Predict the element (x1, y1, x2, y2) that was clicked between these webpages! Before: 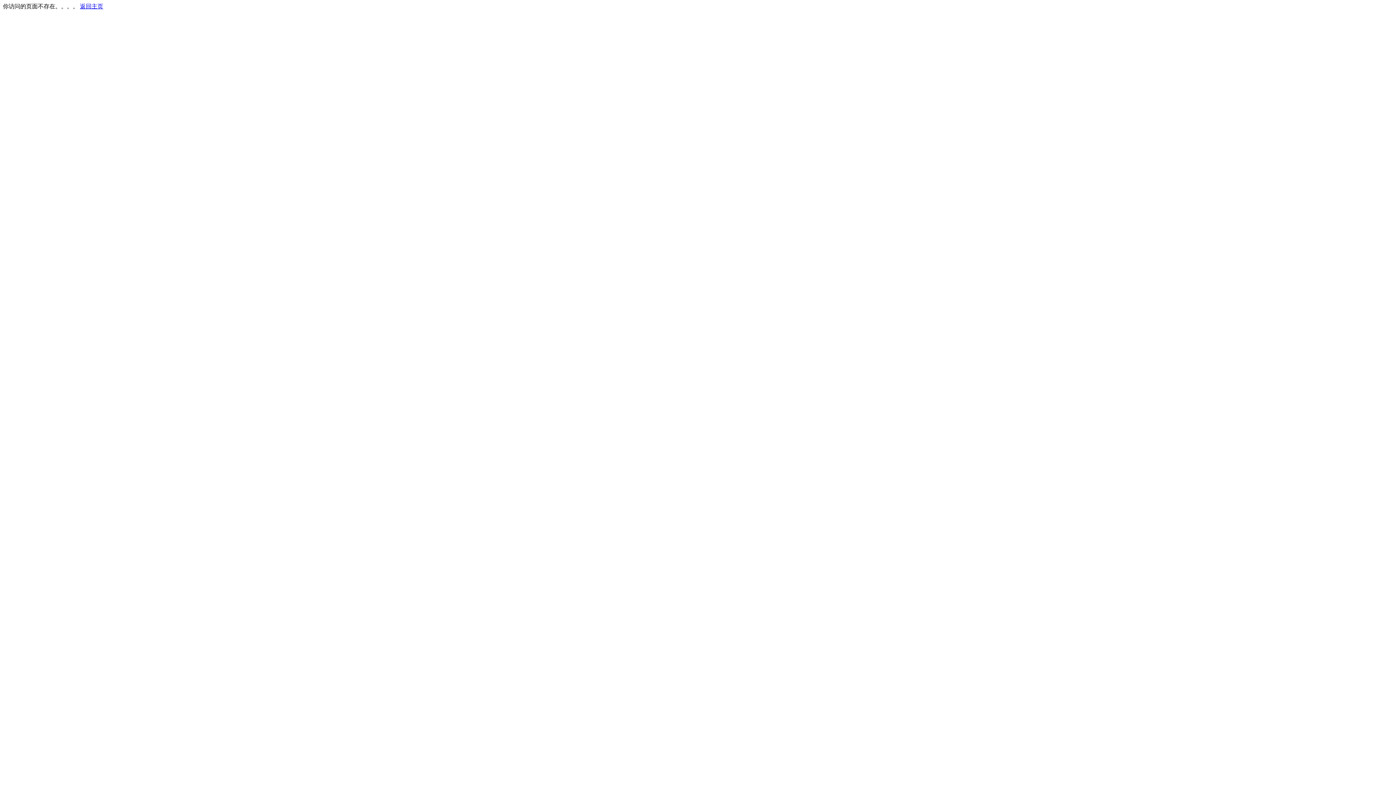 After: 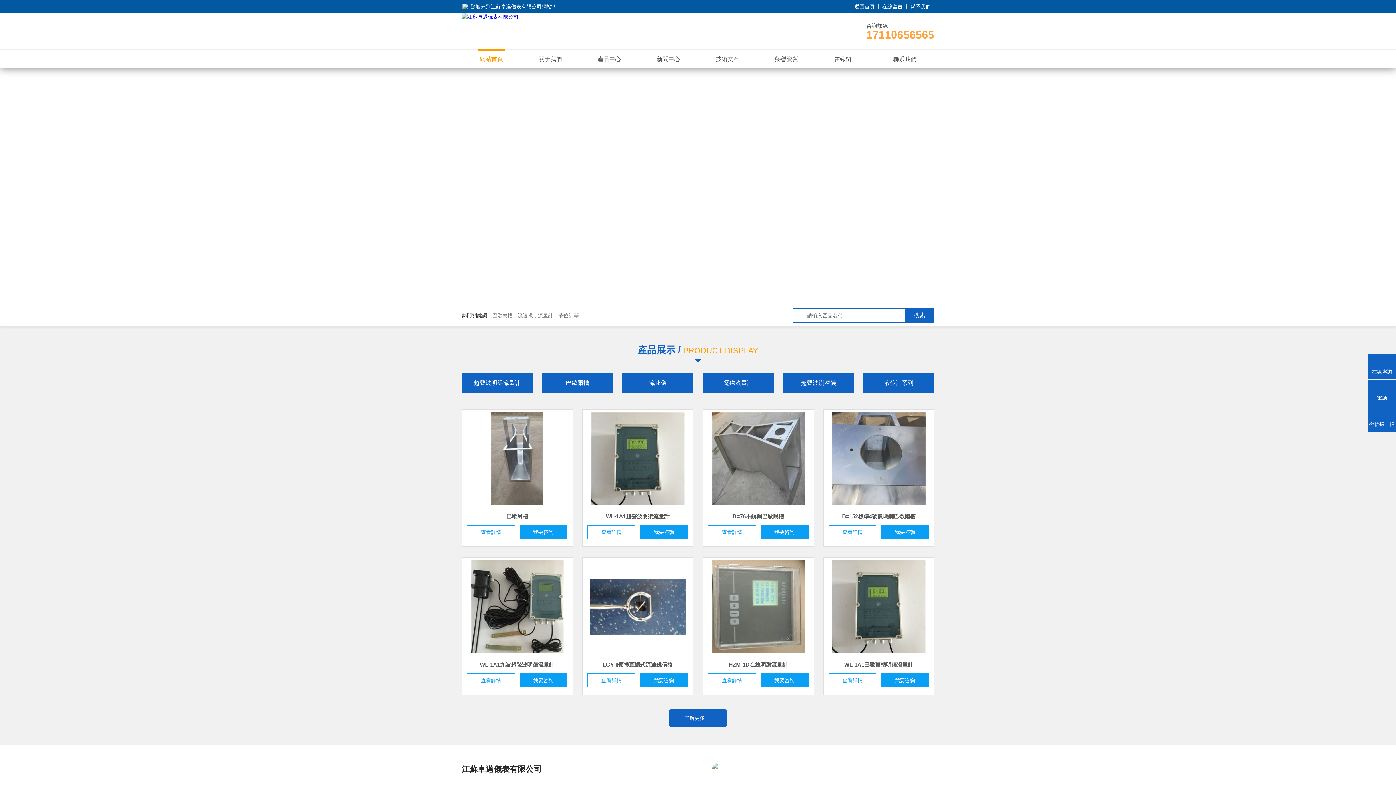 Action: label: 返回主页 bbox: (80, 3, 103, 9)